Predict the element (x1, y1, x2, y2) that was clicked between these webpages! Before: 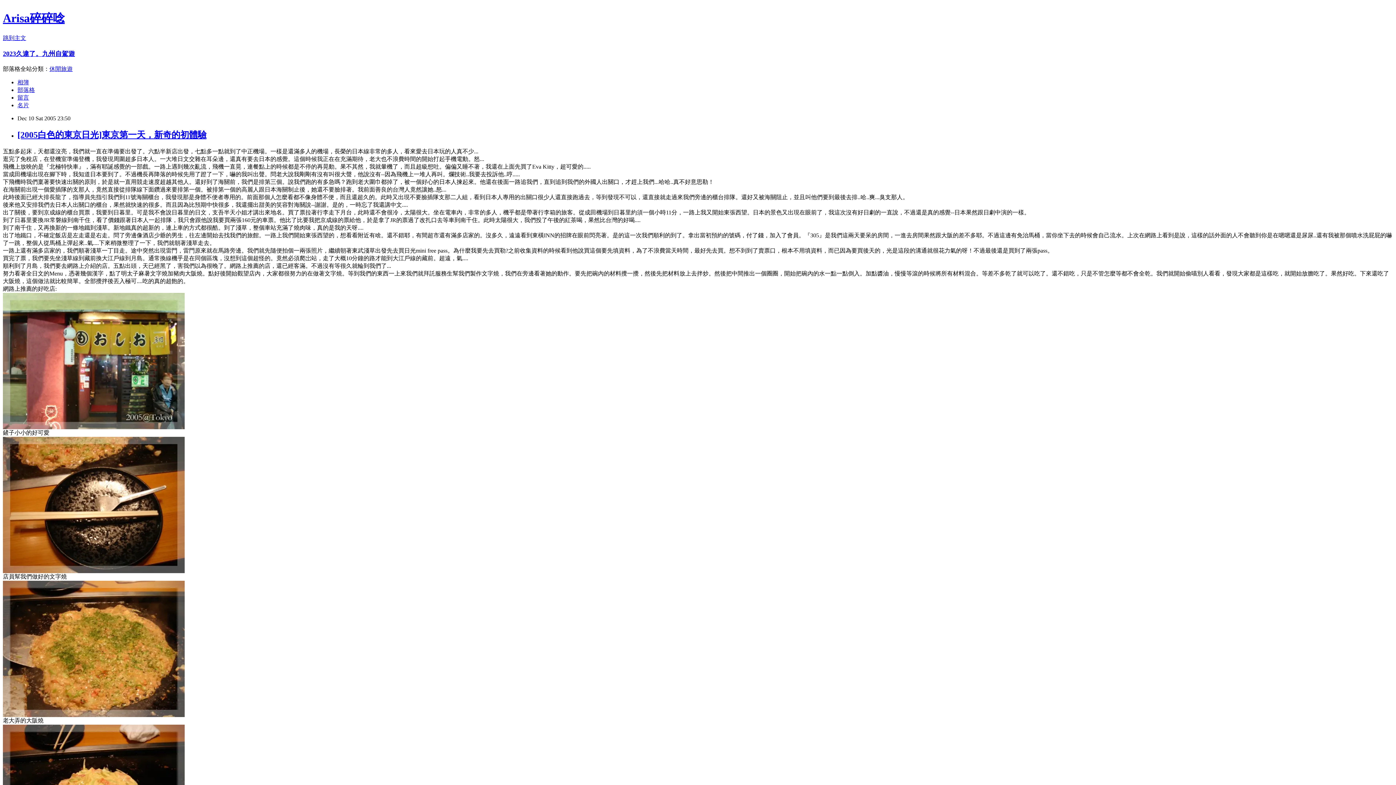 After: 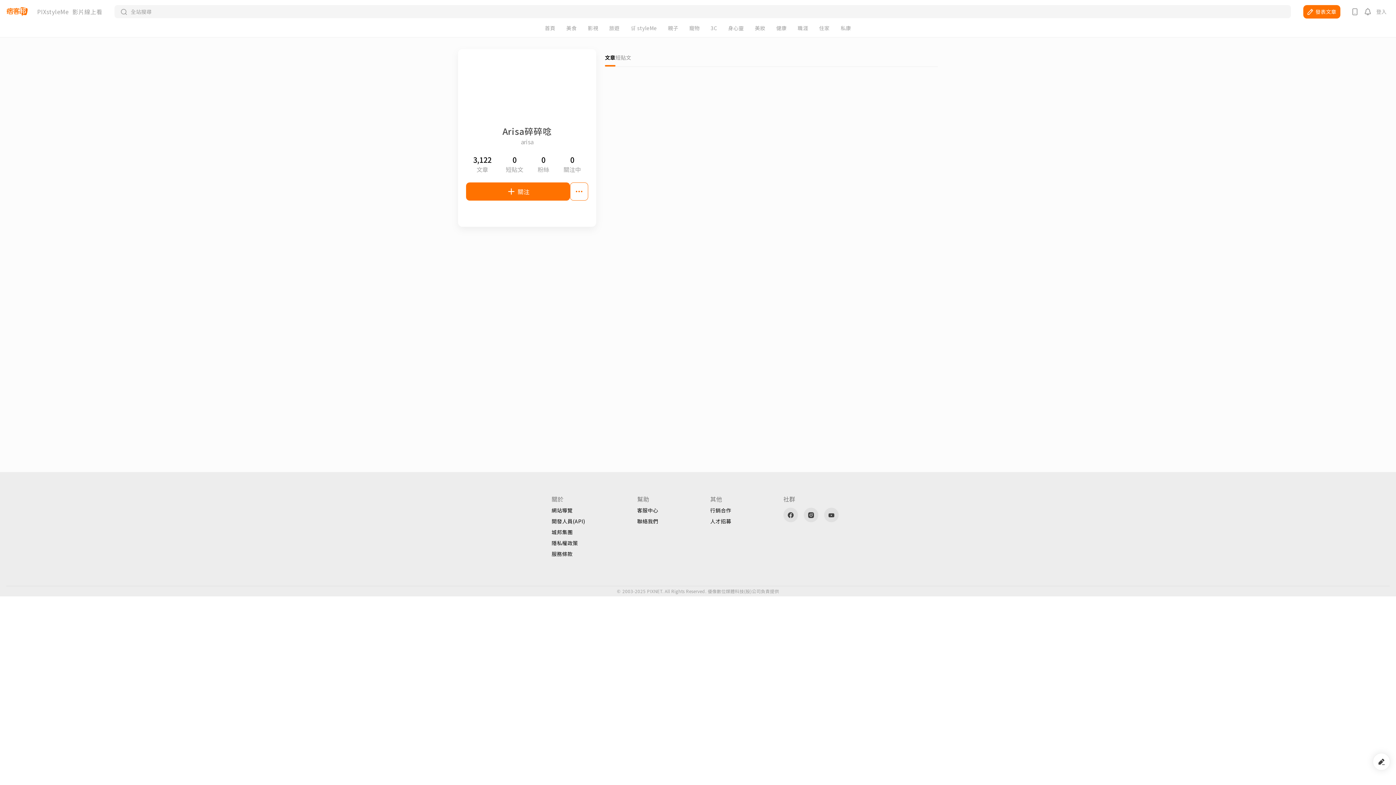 Action: bbox: (17, 102, 29, 108) label: 名片